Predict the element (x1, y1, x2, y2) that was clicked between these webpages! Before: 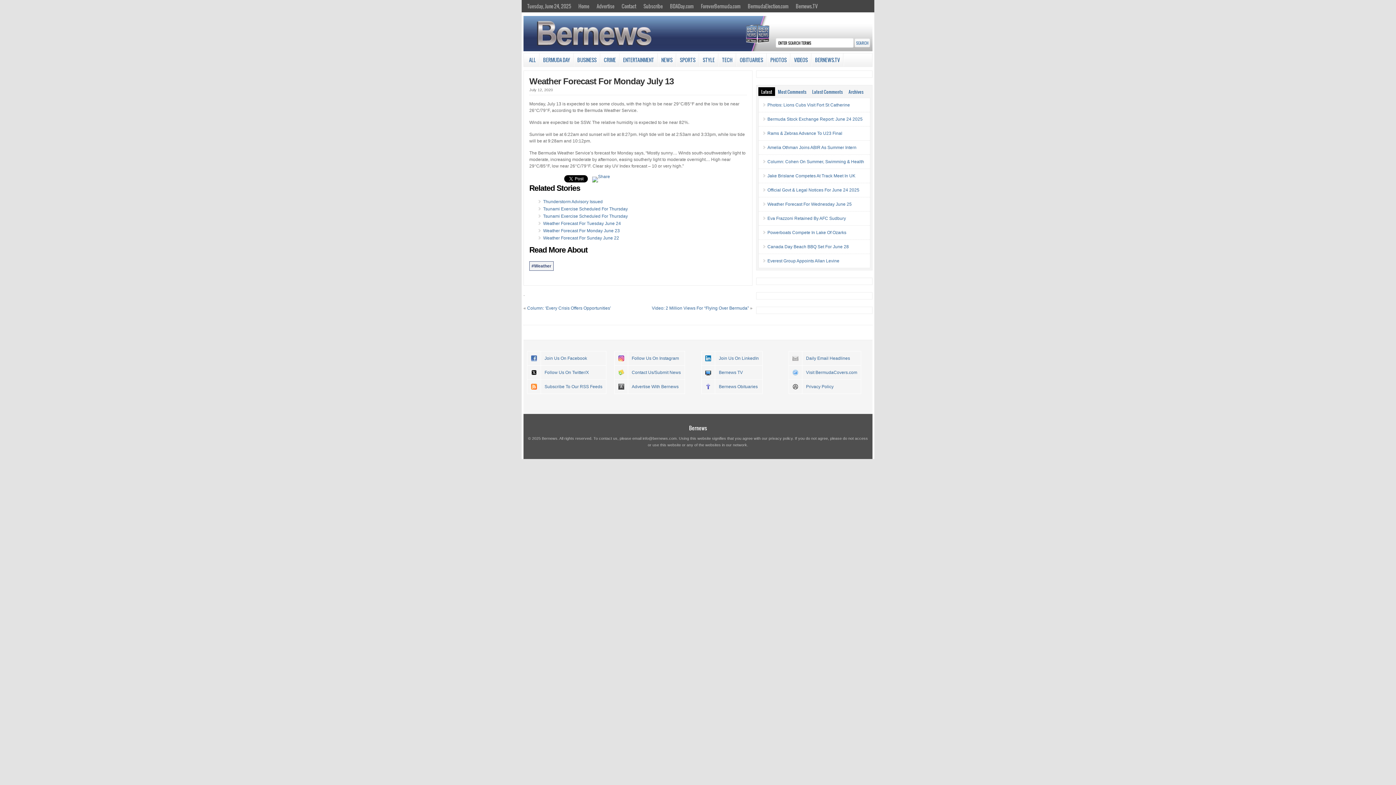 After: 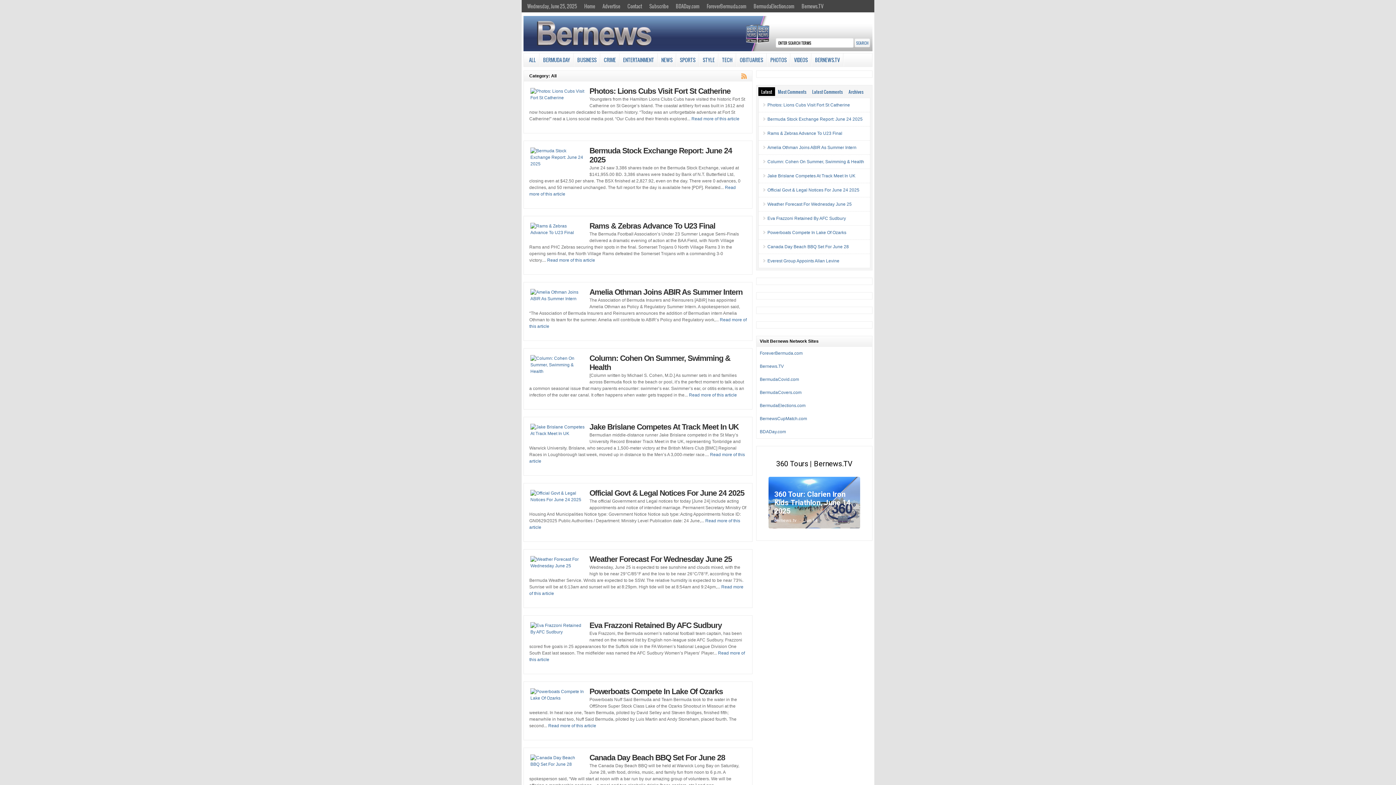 Action: label: ALL bbox: (525, 53, 539, 66)